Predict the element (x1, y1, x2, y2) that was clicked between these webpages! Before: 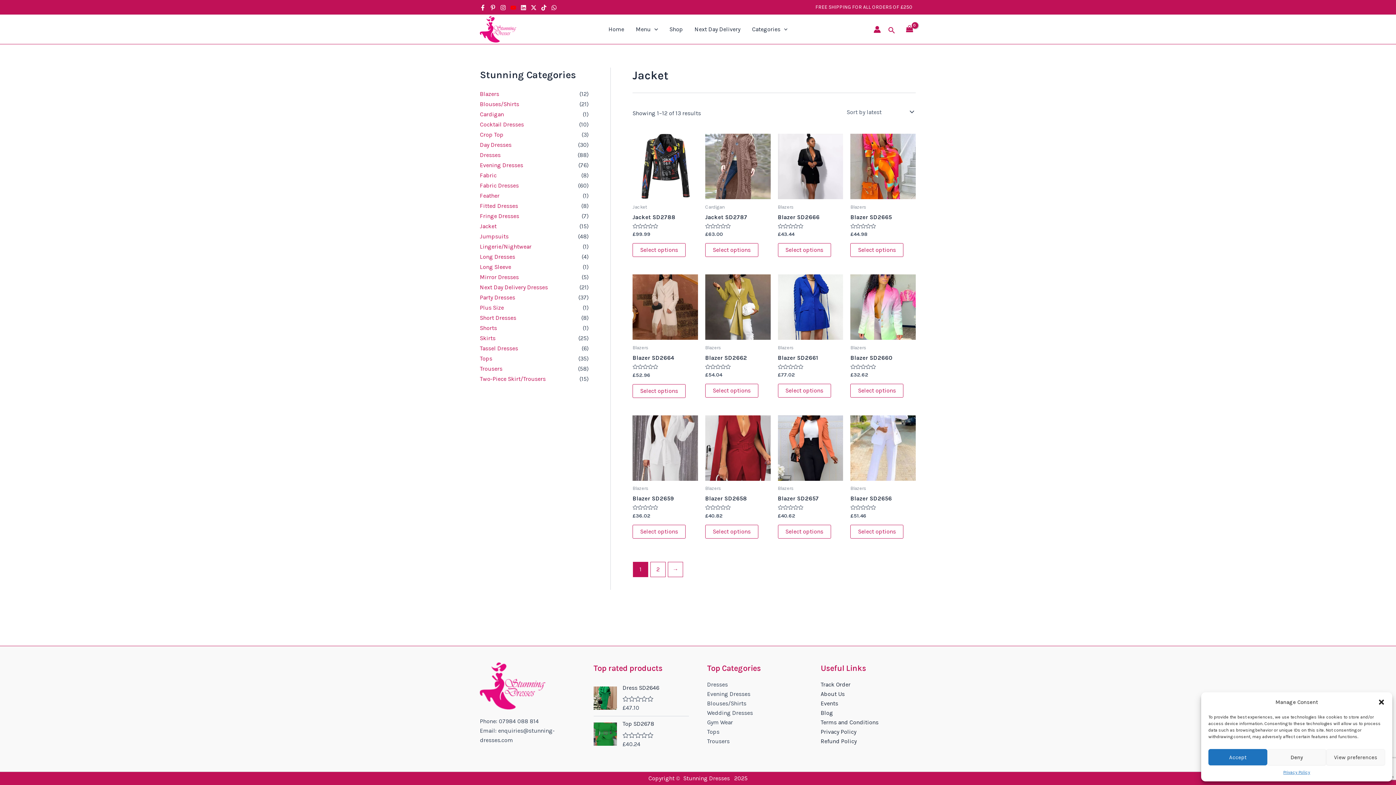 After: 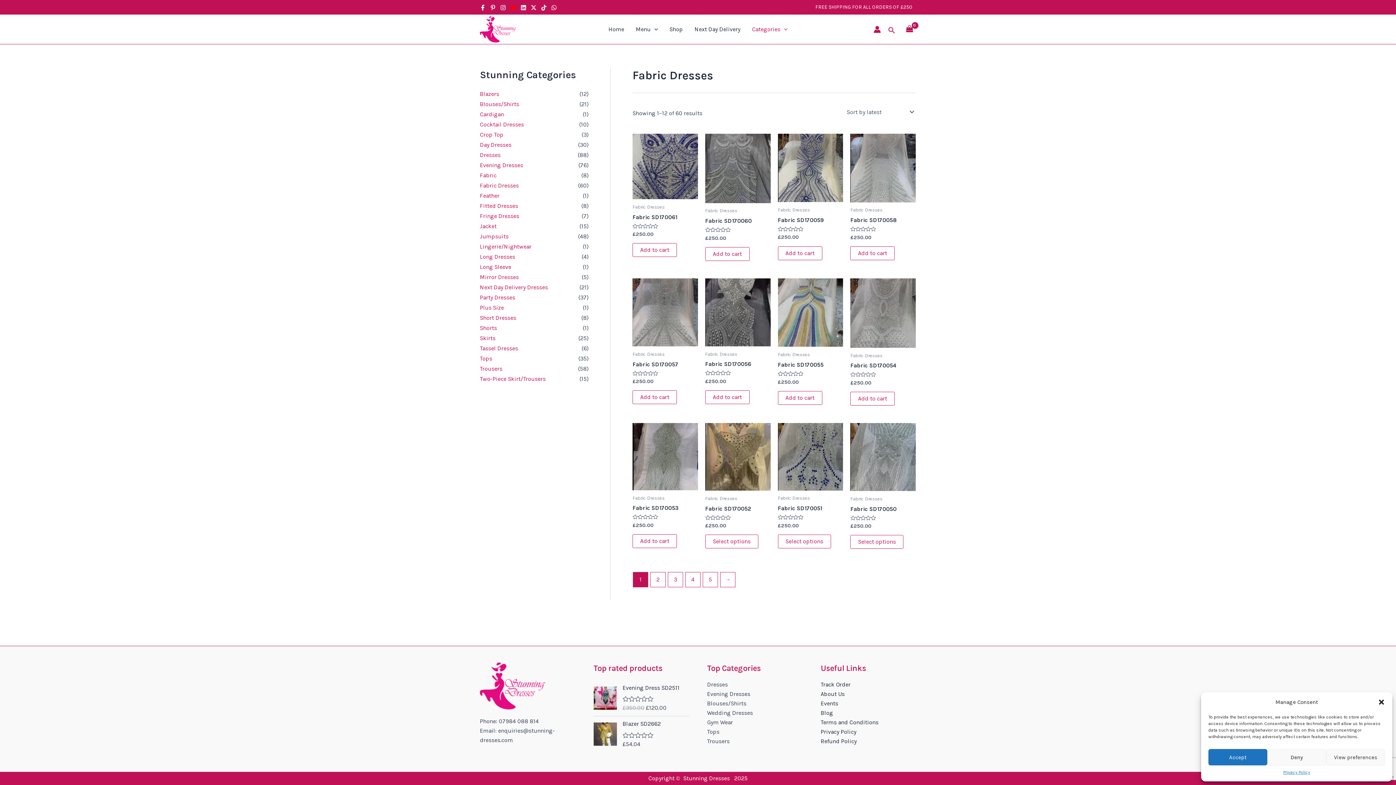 Action: label: Fabric Dresses bbox: (480, 182, 518, 189)